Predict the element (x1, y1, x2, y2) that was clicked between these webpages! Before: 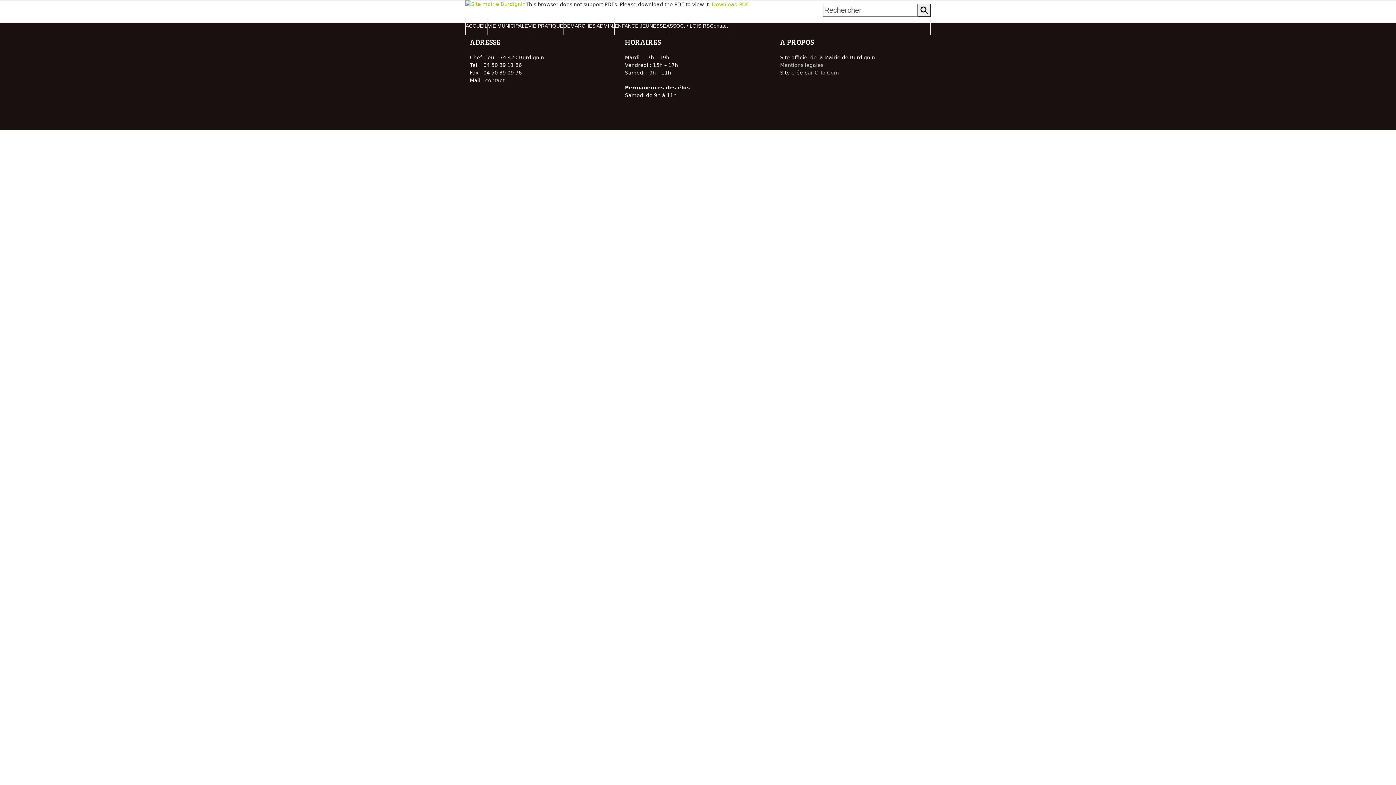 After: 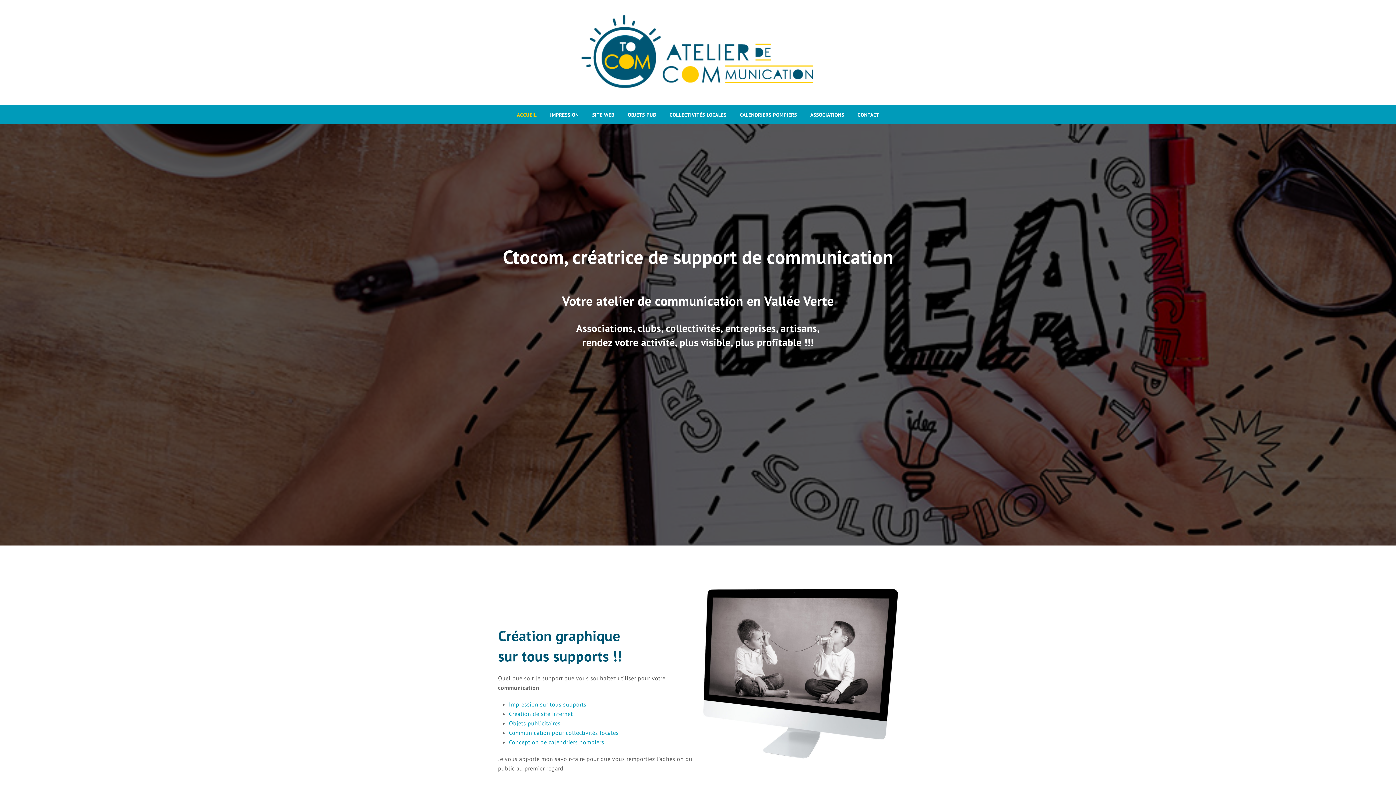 Action: label: C To Com bbox: (814, 69, 839, 75)